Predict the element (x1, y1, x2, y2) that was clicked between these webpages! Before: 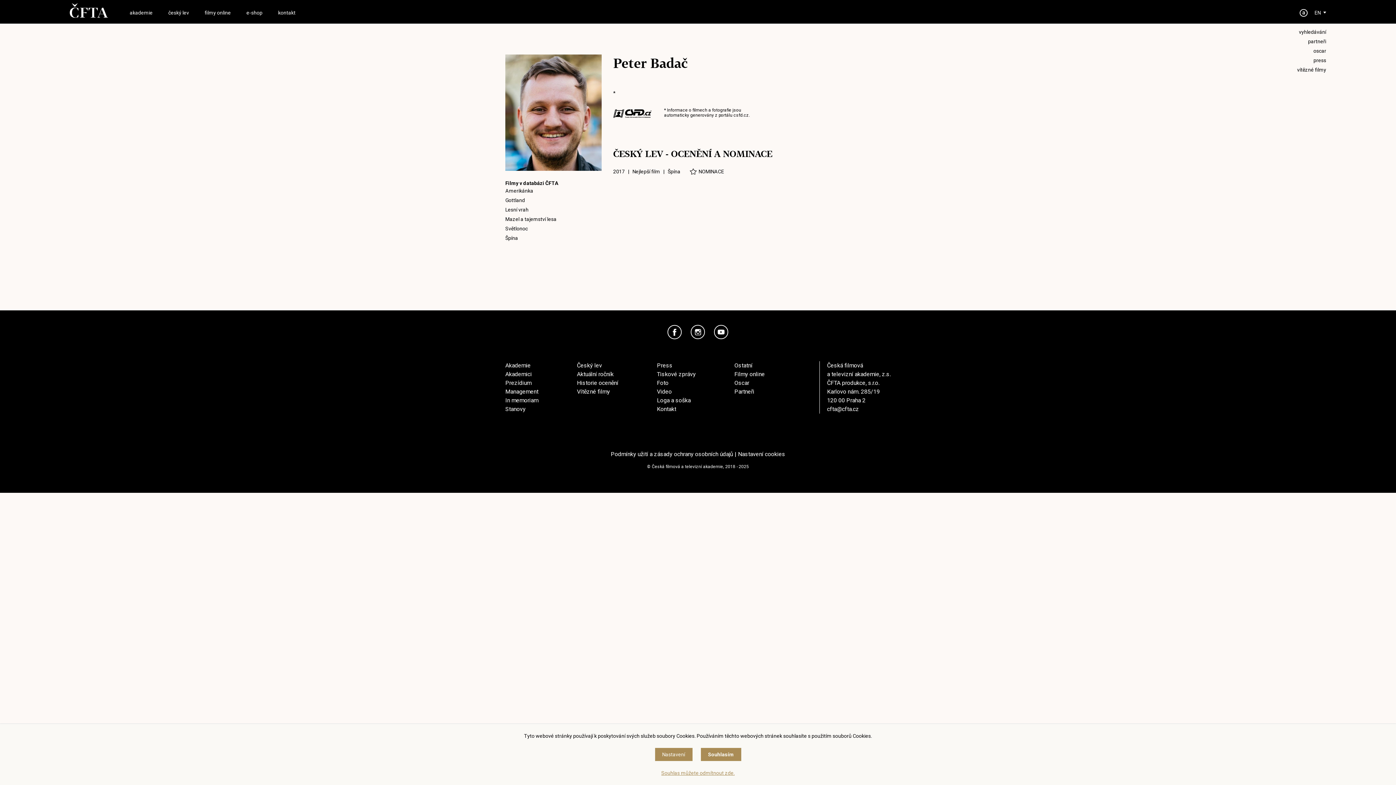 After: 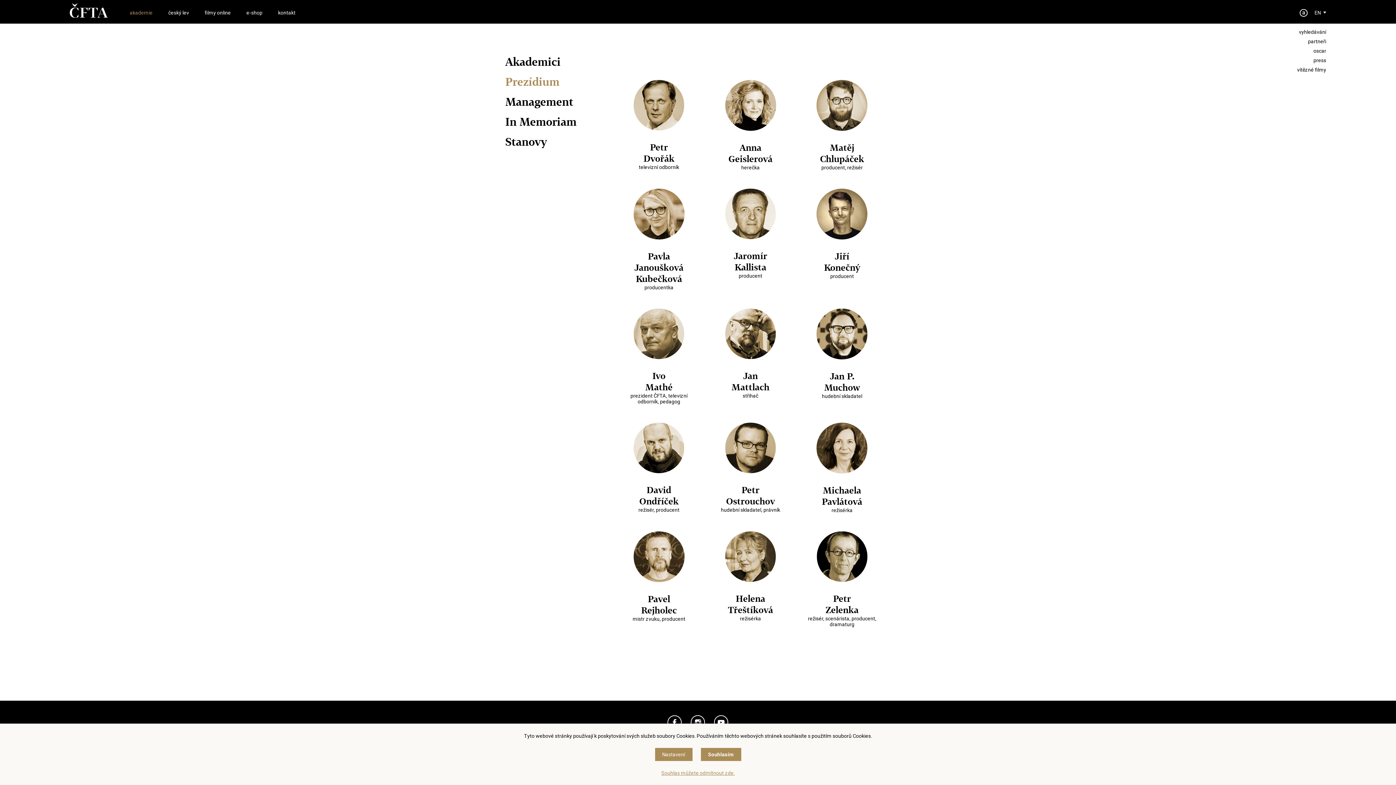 Action: bbox: (505, 379, 531, 386) label: Prezídium